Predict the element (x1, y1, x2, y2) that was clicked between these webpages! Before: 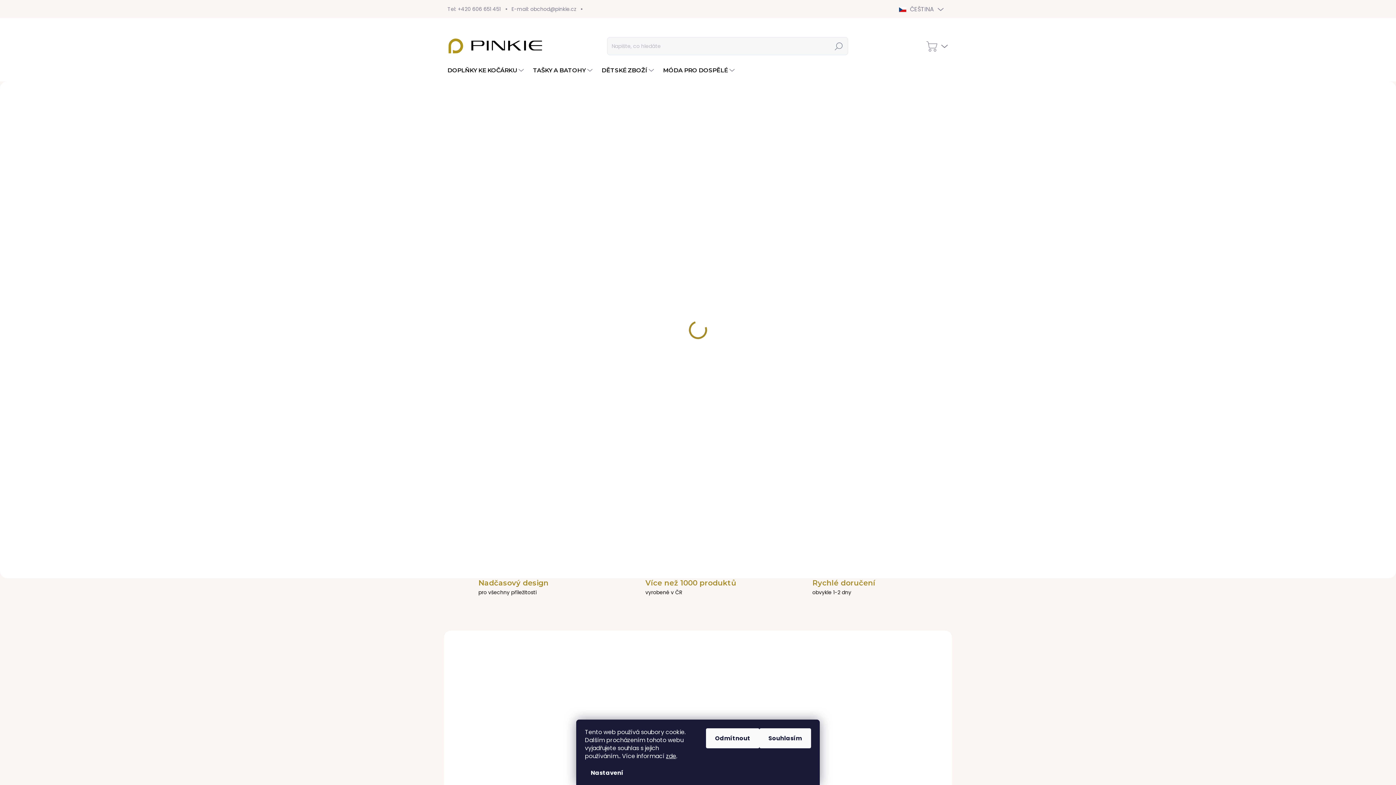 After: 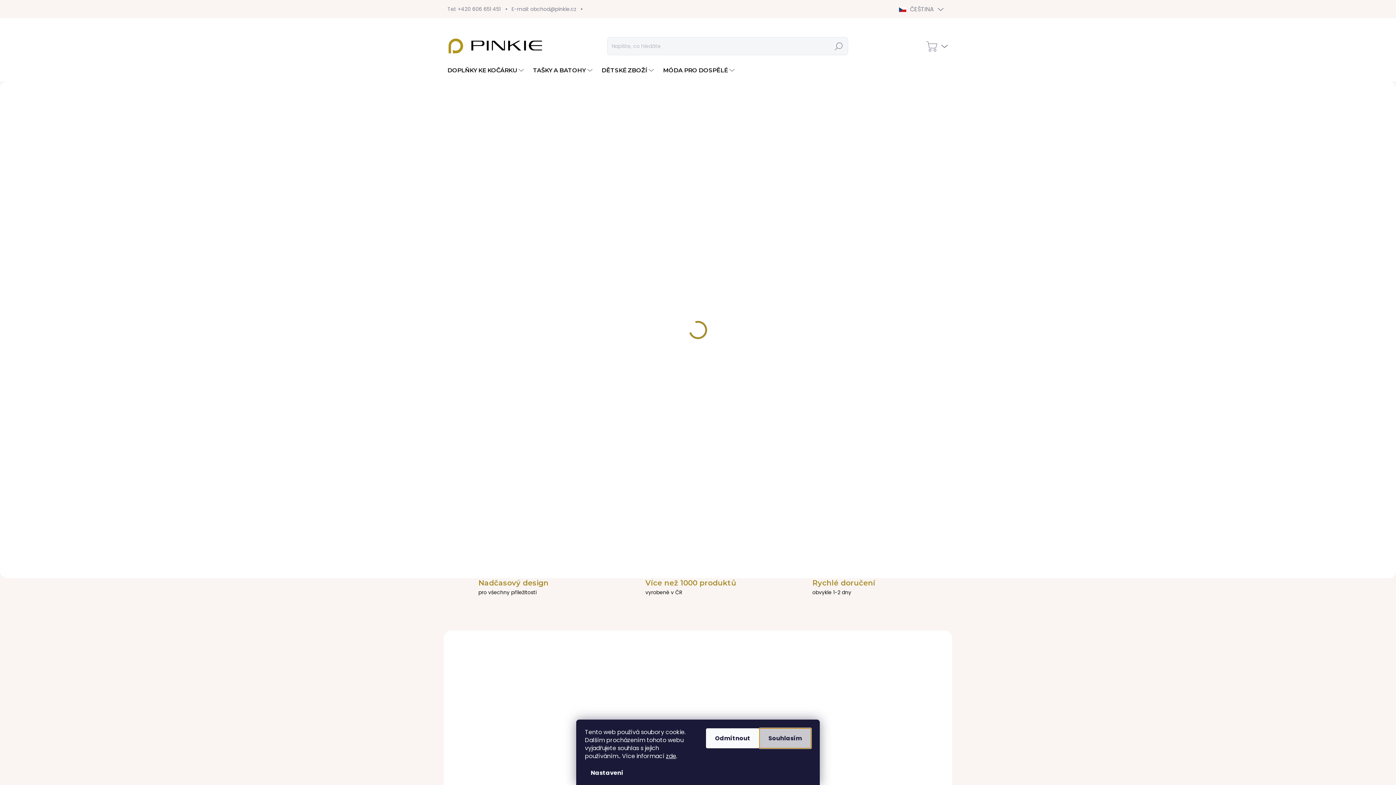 Action: label: Souhlasím bbox: (759, 728, 811, 748)